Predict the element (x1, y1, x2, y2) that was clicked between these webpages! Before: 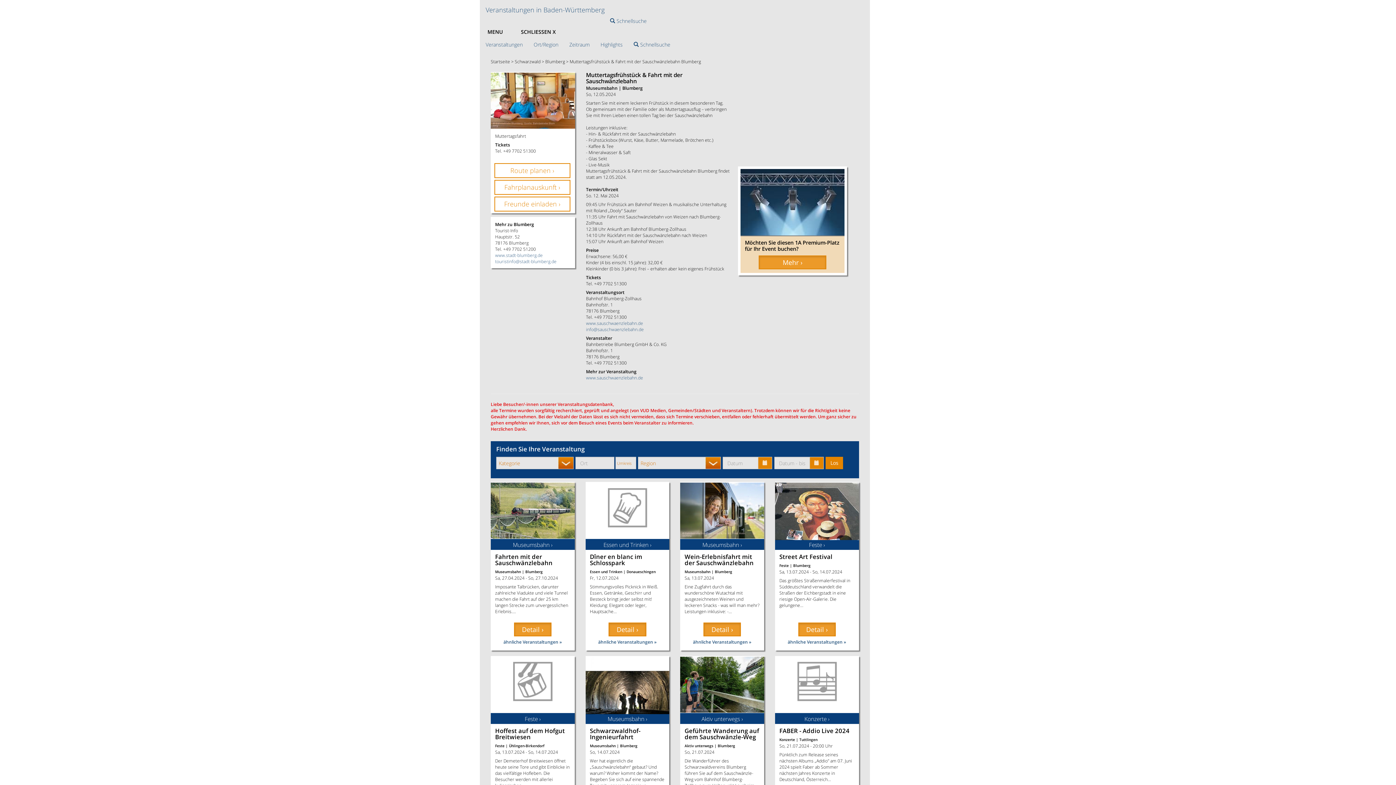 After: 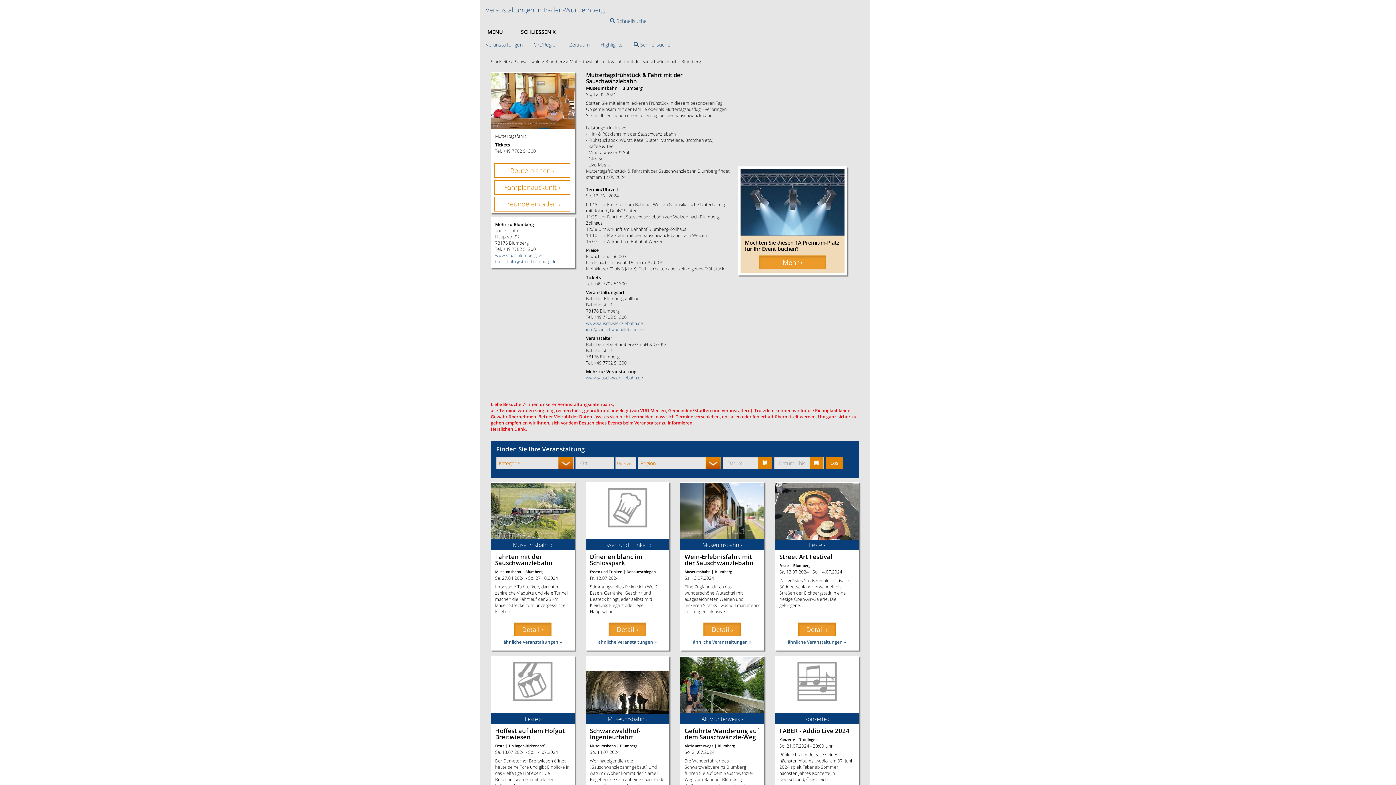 Action: label: www.sauschwaenzlebahn.de bbox: (586, 374, 643, 380)